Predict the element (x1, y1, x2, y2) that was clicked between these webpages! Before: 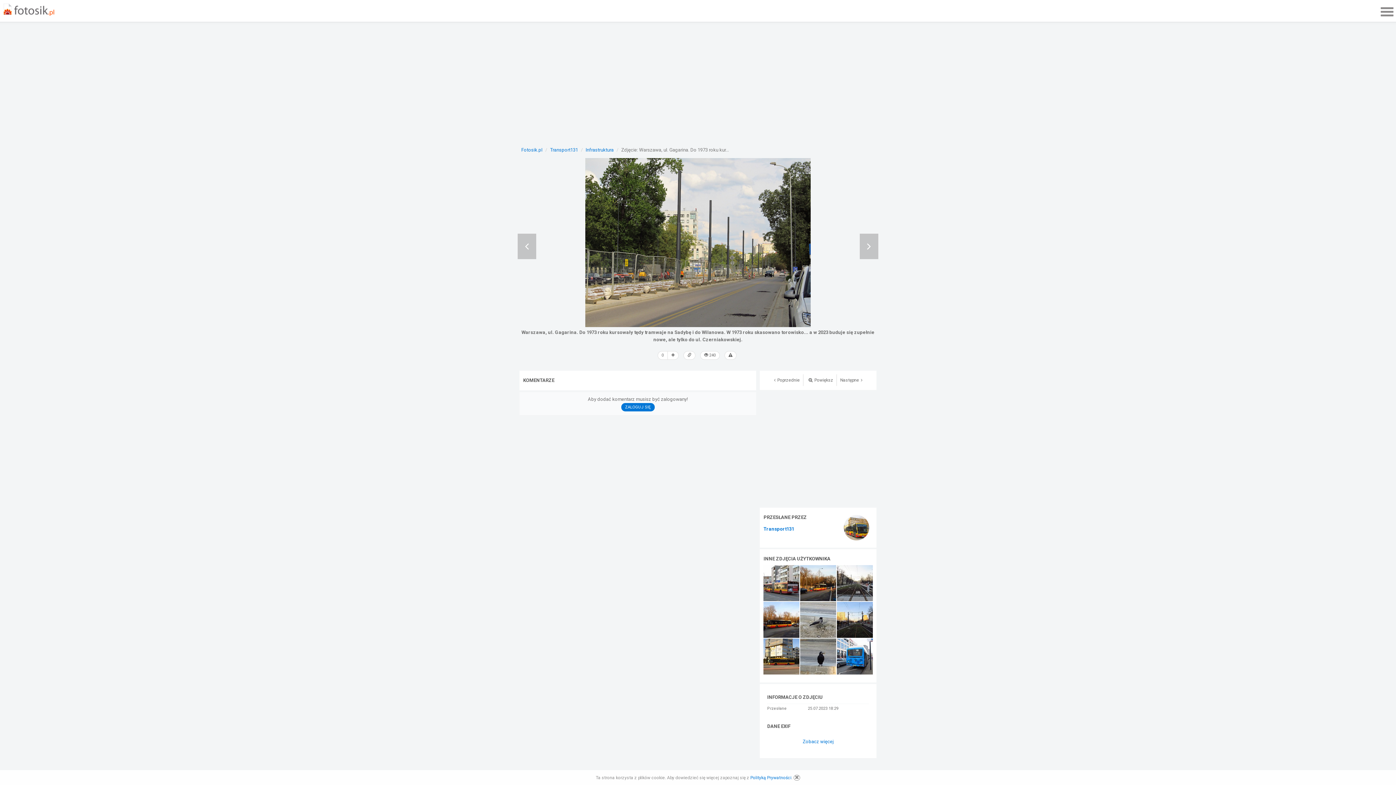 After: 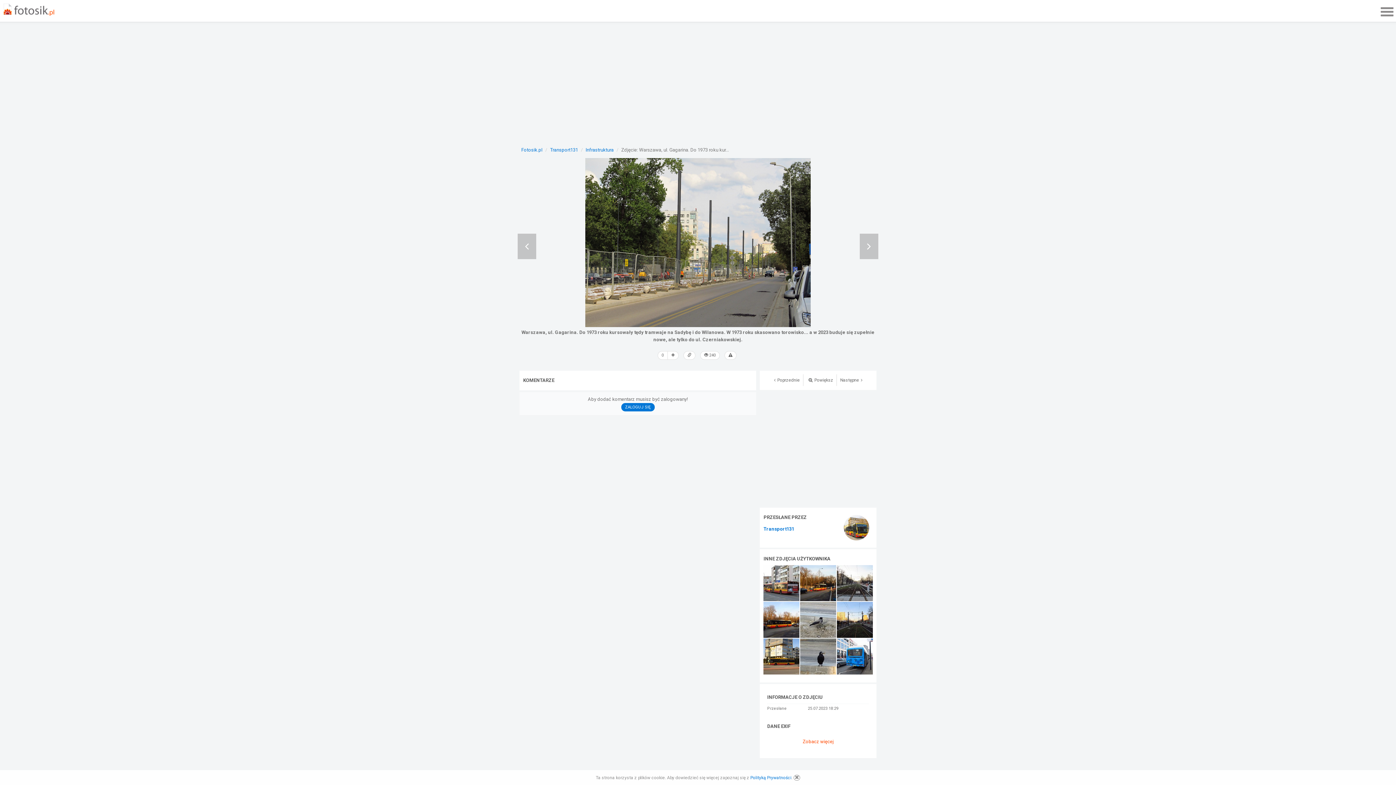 Action: bbox: (767, 733, 869, 751) label: Zobacz więcej